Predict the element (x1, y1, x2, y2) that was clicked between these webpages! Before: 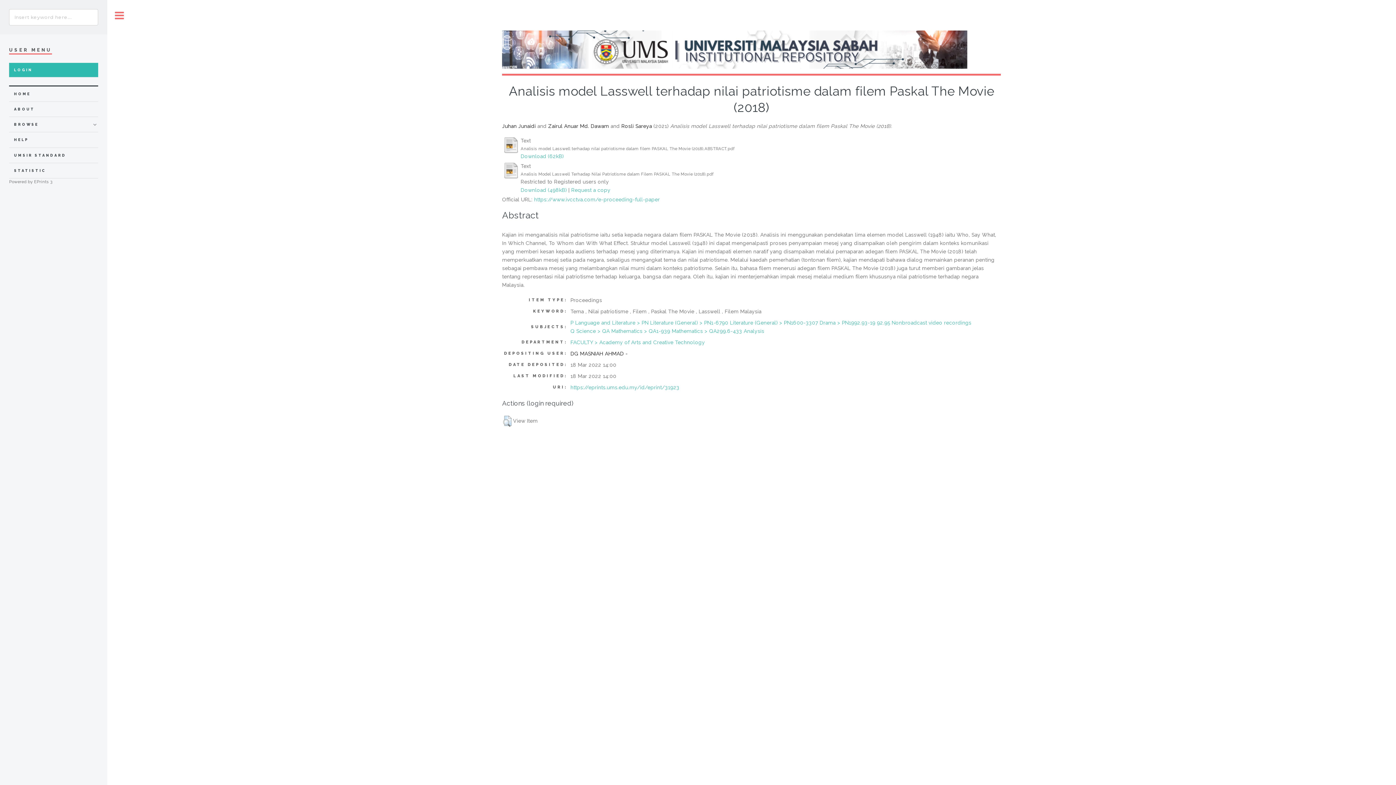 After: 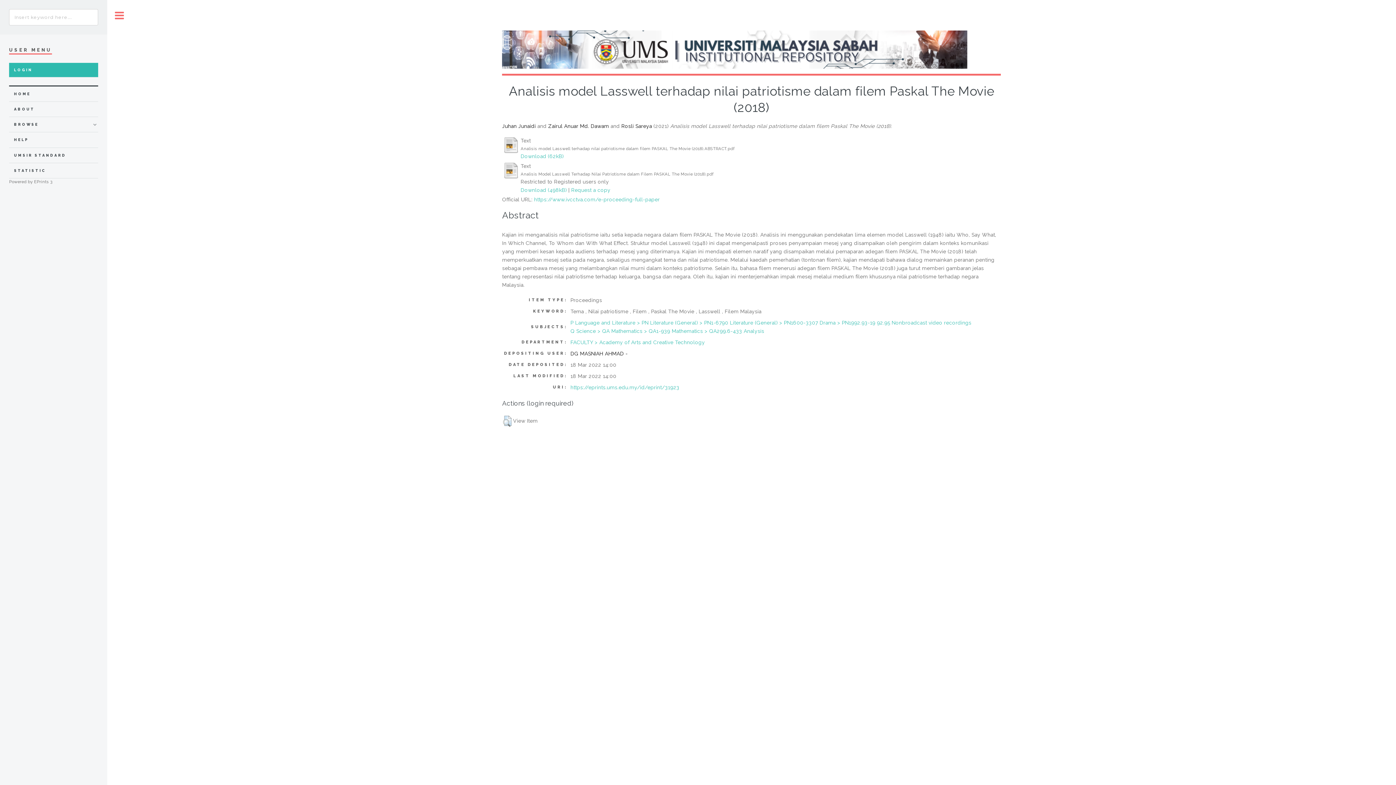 Action: bbox: (503, 149, 519, 155)